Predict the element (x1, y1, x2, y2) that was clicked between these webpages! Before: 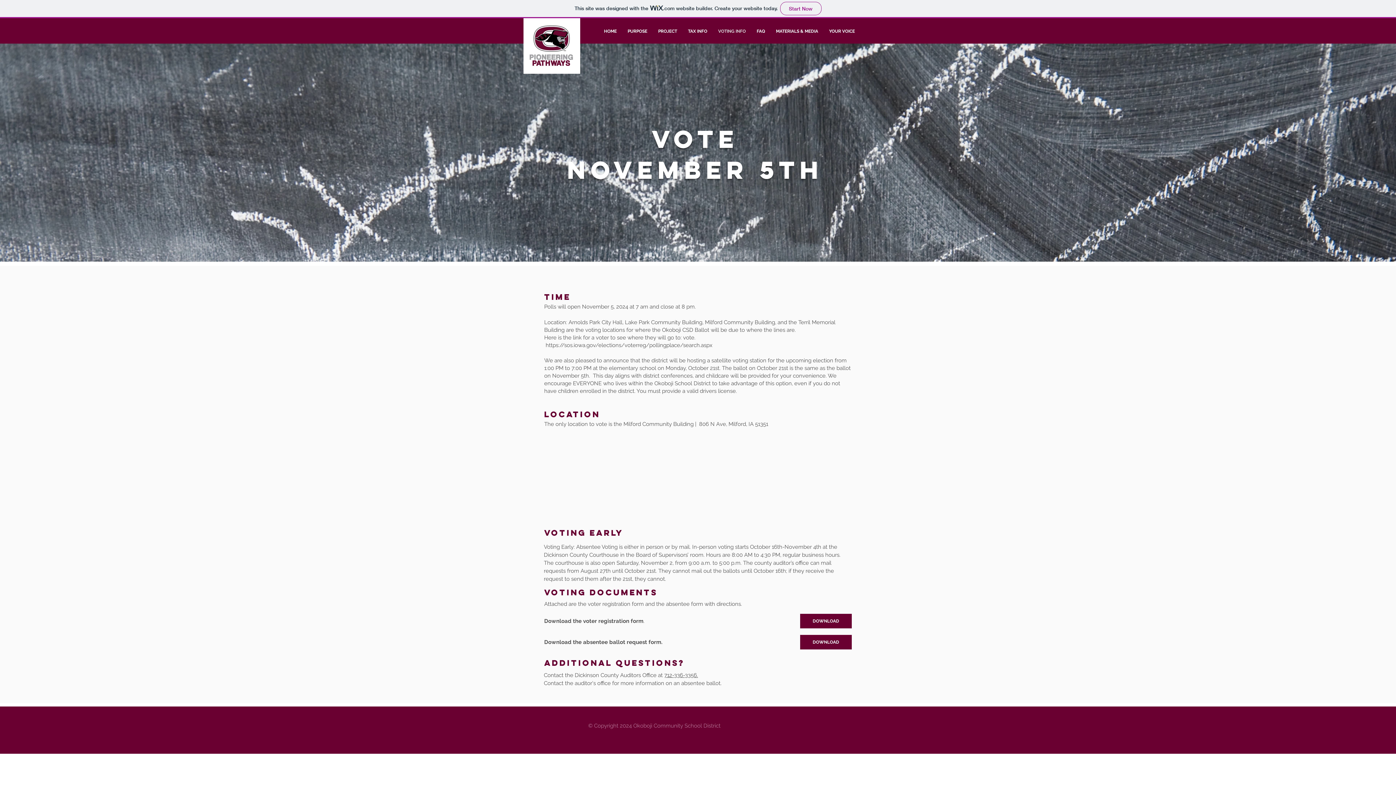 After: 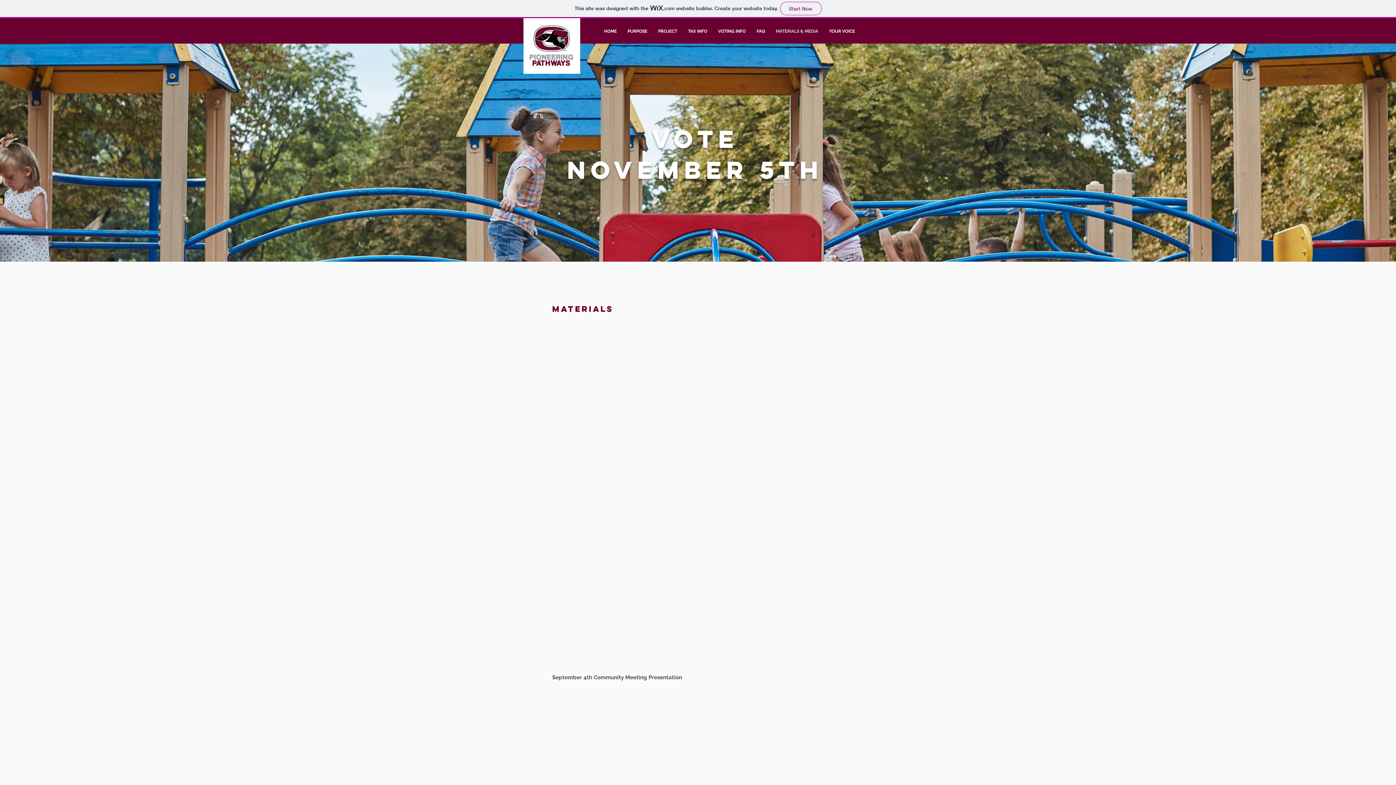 Action: label: MATERIALS & MEDIA bbox: (770, 22, 823, 40)